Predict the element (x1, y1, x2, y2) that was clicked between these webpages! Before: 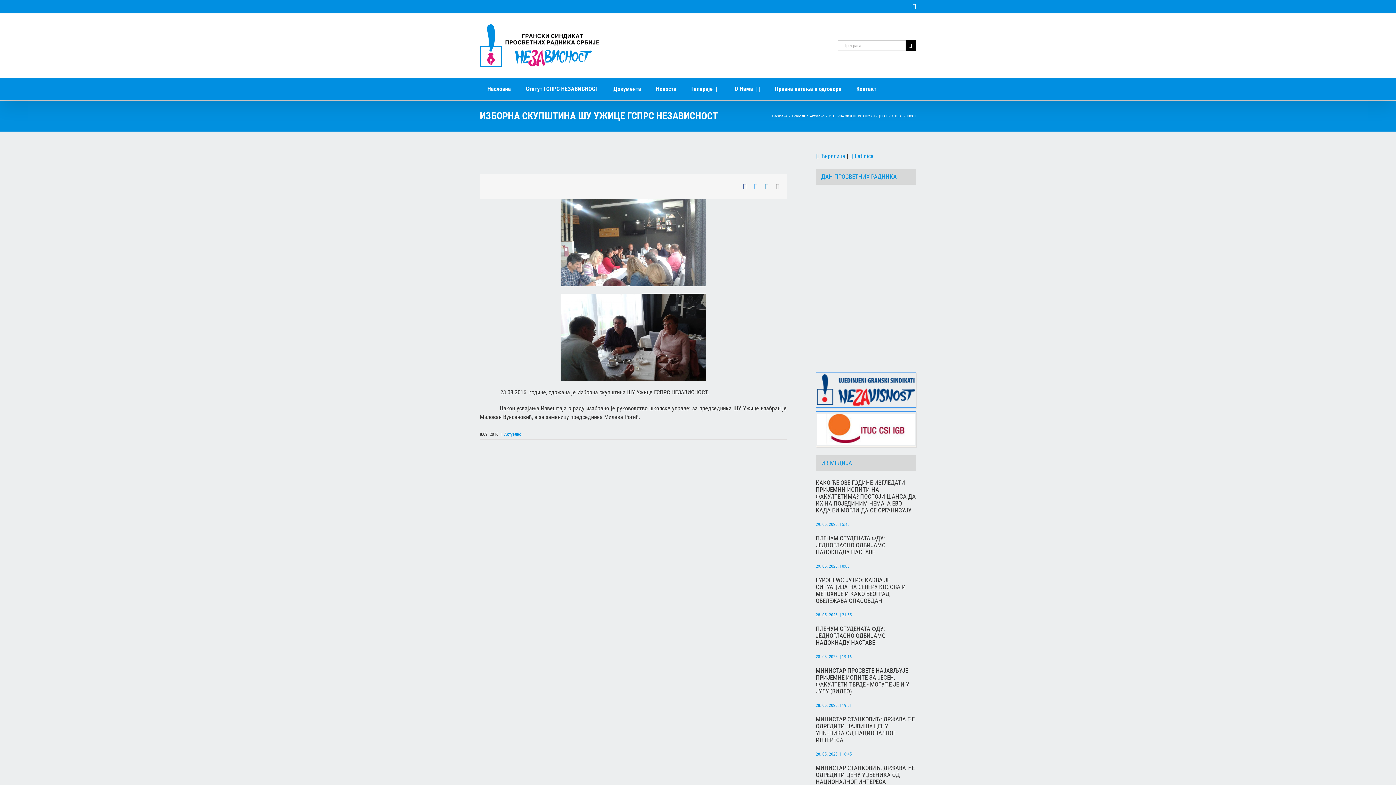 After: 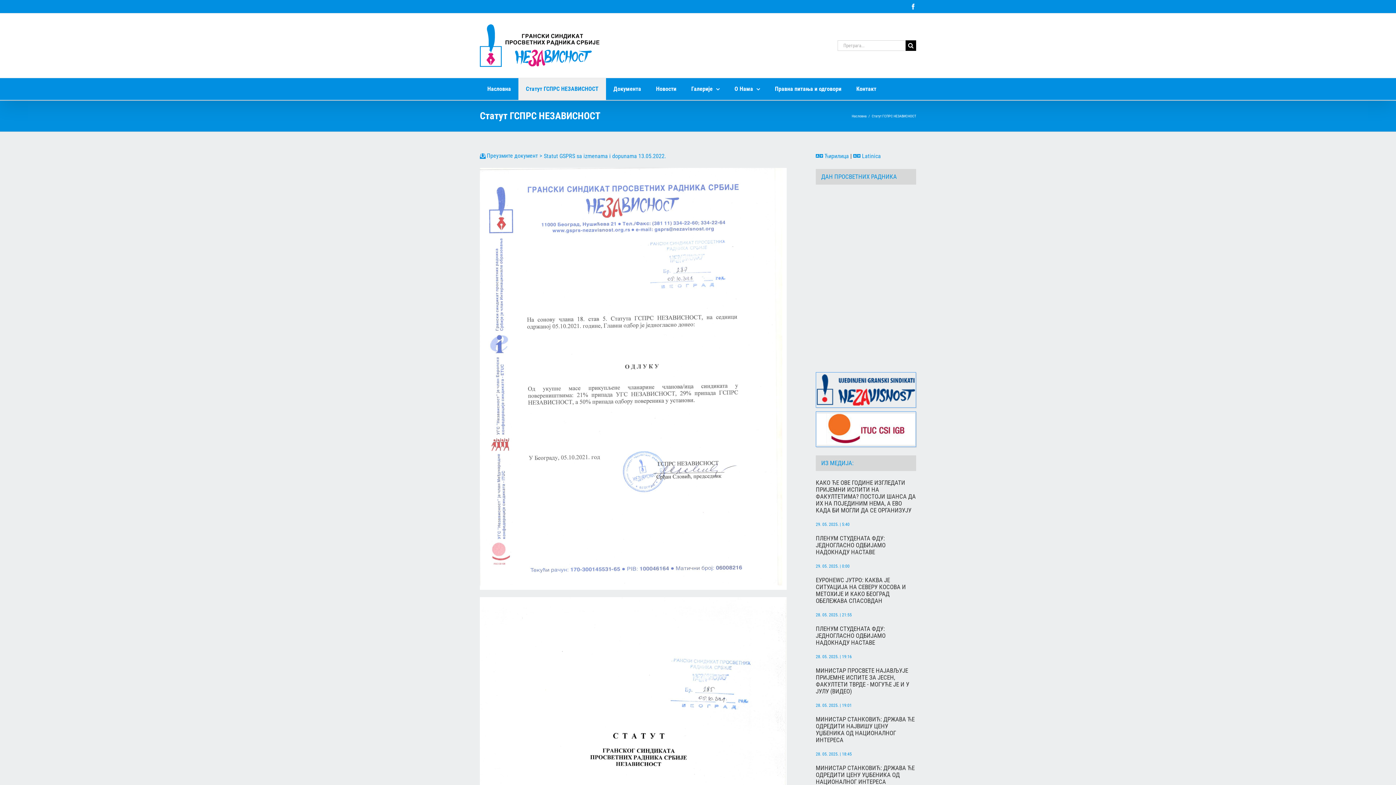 Action: label: Статут ГСПРС НЕЗАВИСНОСТ bbox: (518, 78, 606, 100)